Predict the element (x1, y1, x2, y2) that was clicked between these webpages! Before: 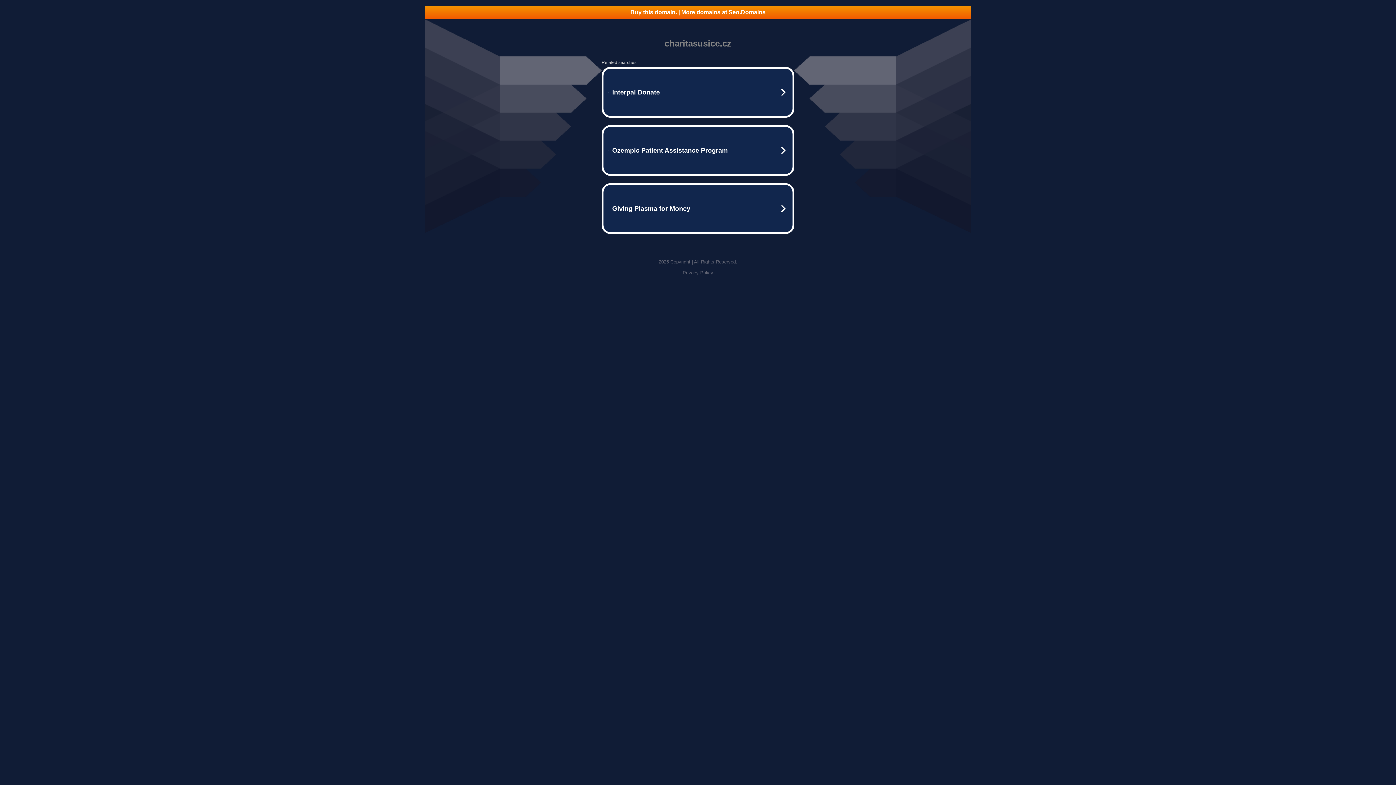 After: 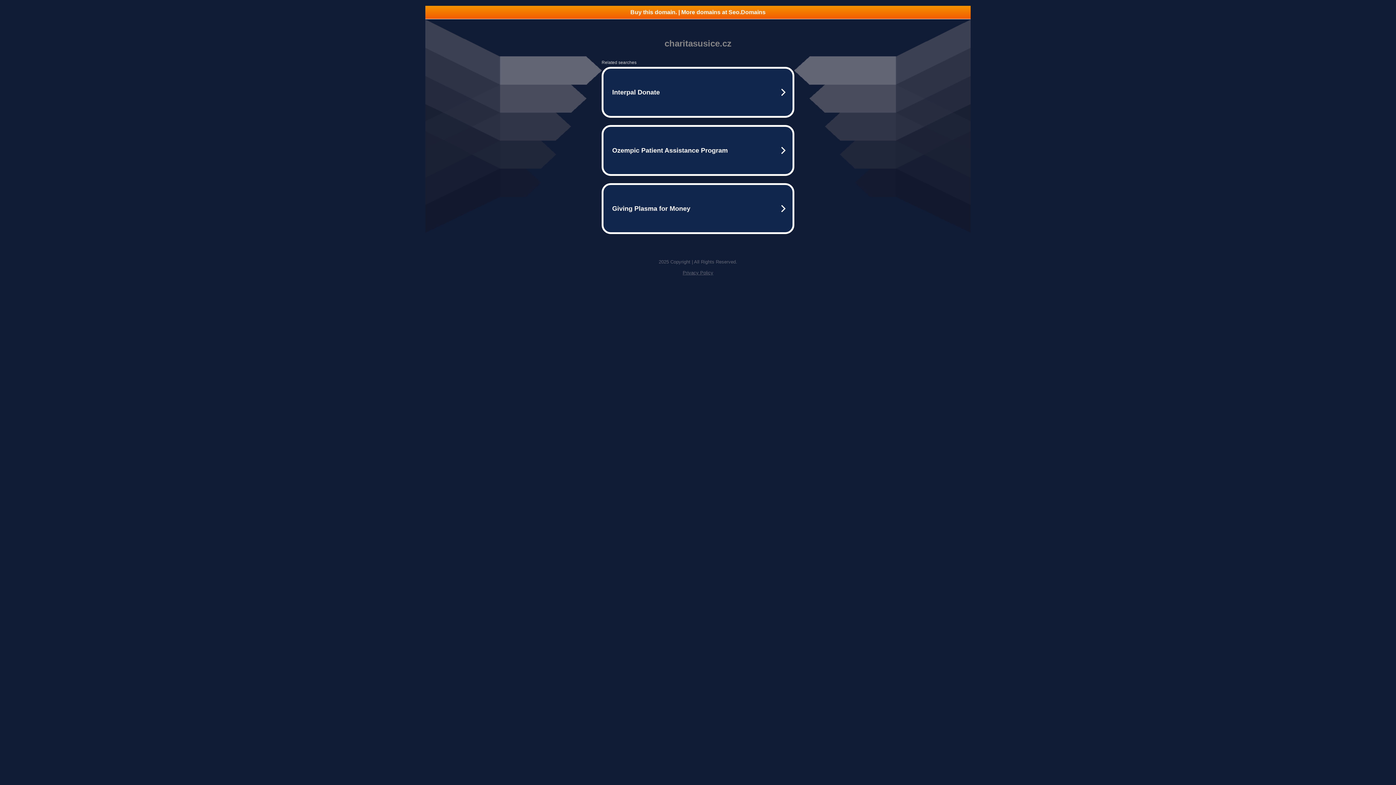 Action: label: Buy this domain. | More domains at Seo.Domains bbox: (425, 5, 970, 18)